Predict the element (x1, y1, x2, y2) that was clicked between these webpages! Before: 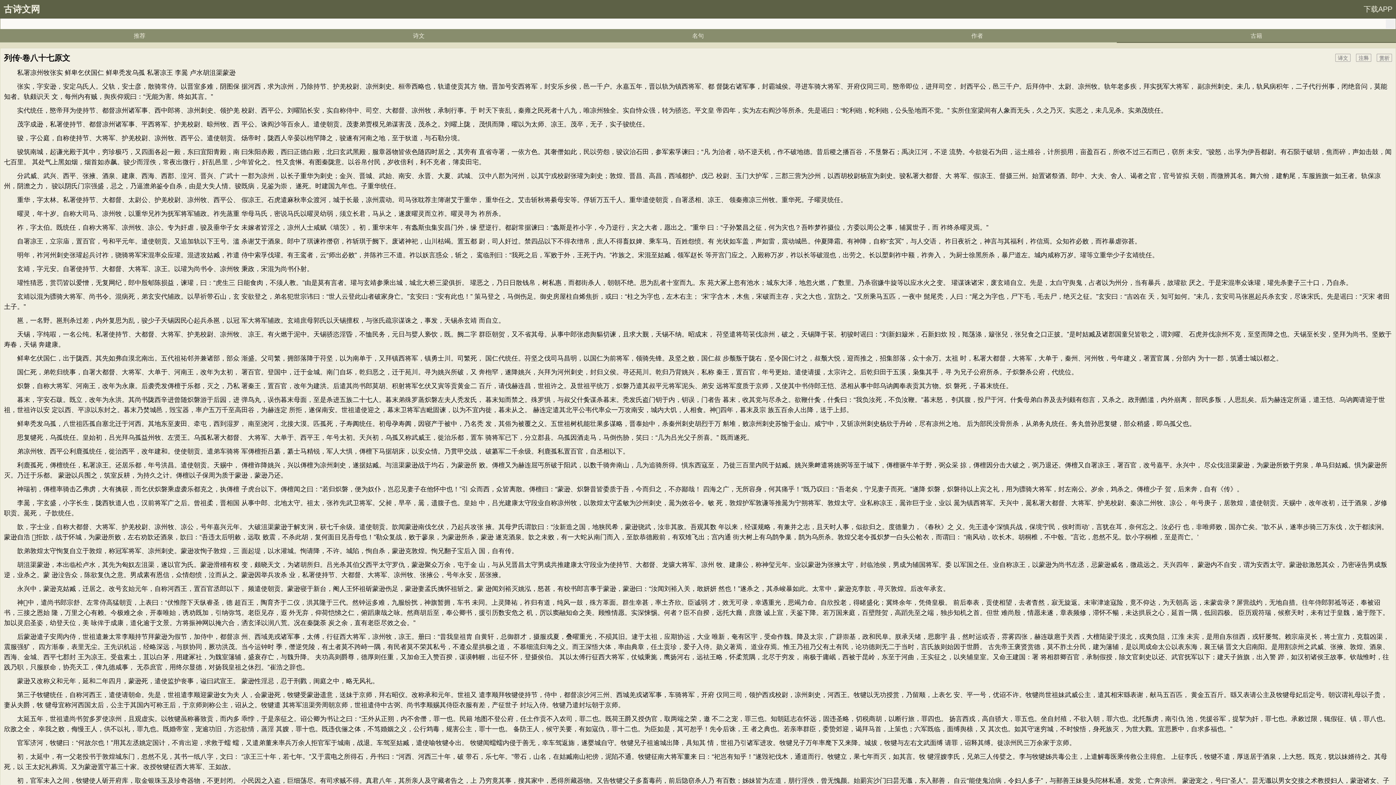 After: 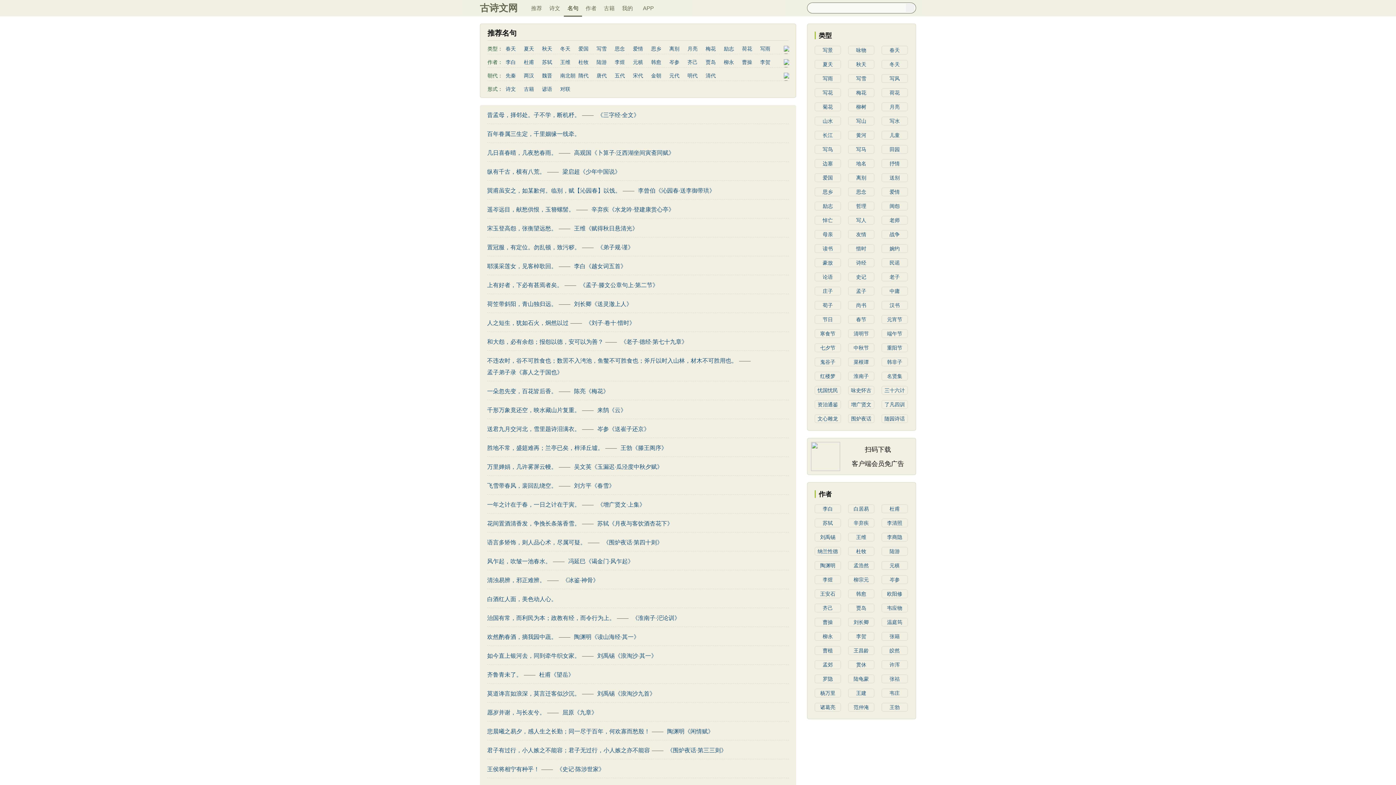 Action: label: 名句 bbox: (558, 29, 837, 42)